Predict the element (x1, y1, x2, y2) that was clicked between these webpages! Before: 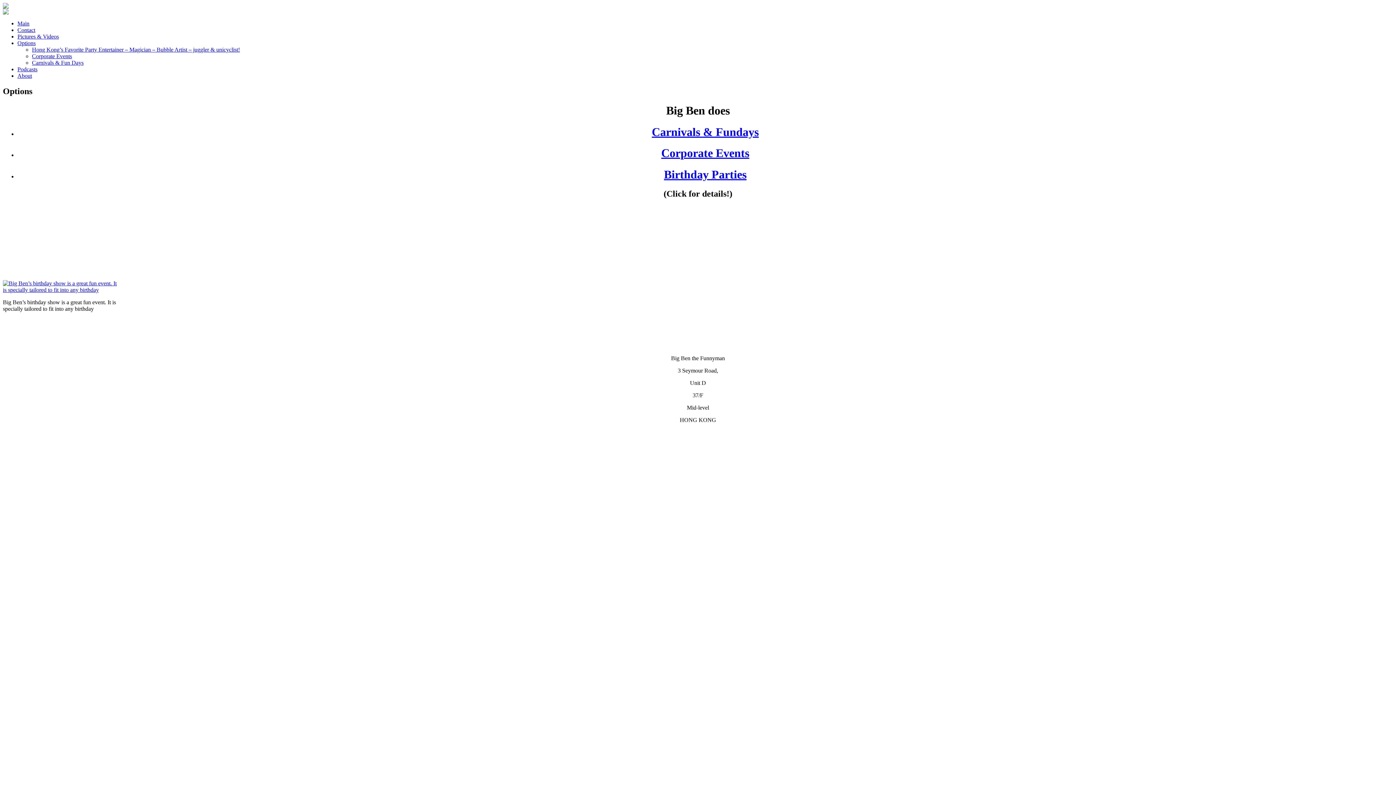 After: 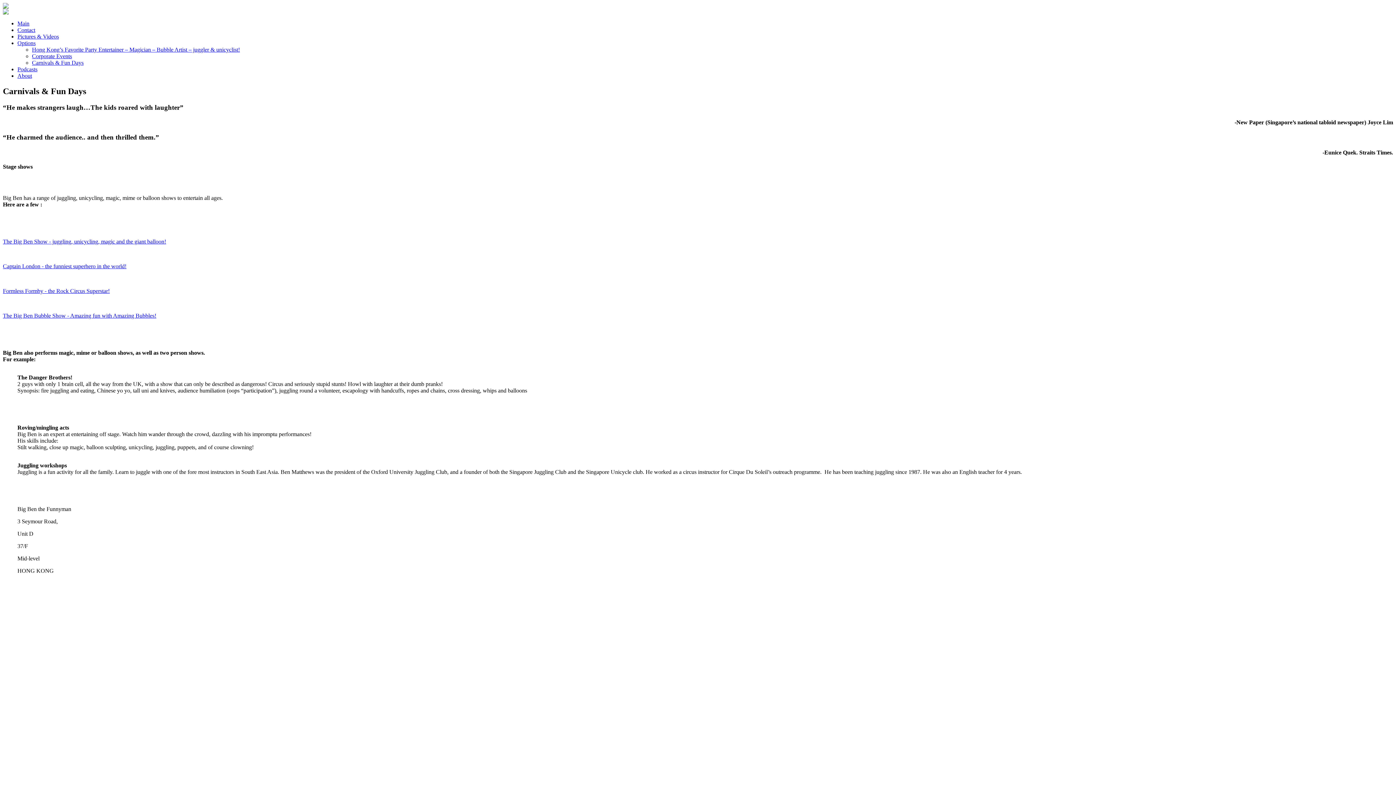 Action: bbox: (652, 125, 758, 138) label: Carnivals & Fundays